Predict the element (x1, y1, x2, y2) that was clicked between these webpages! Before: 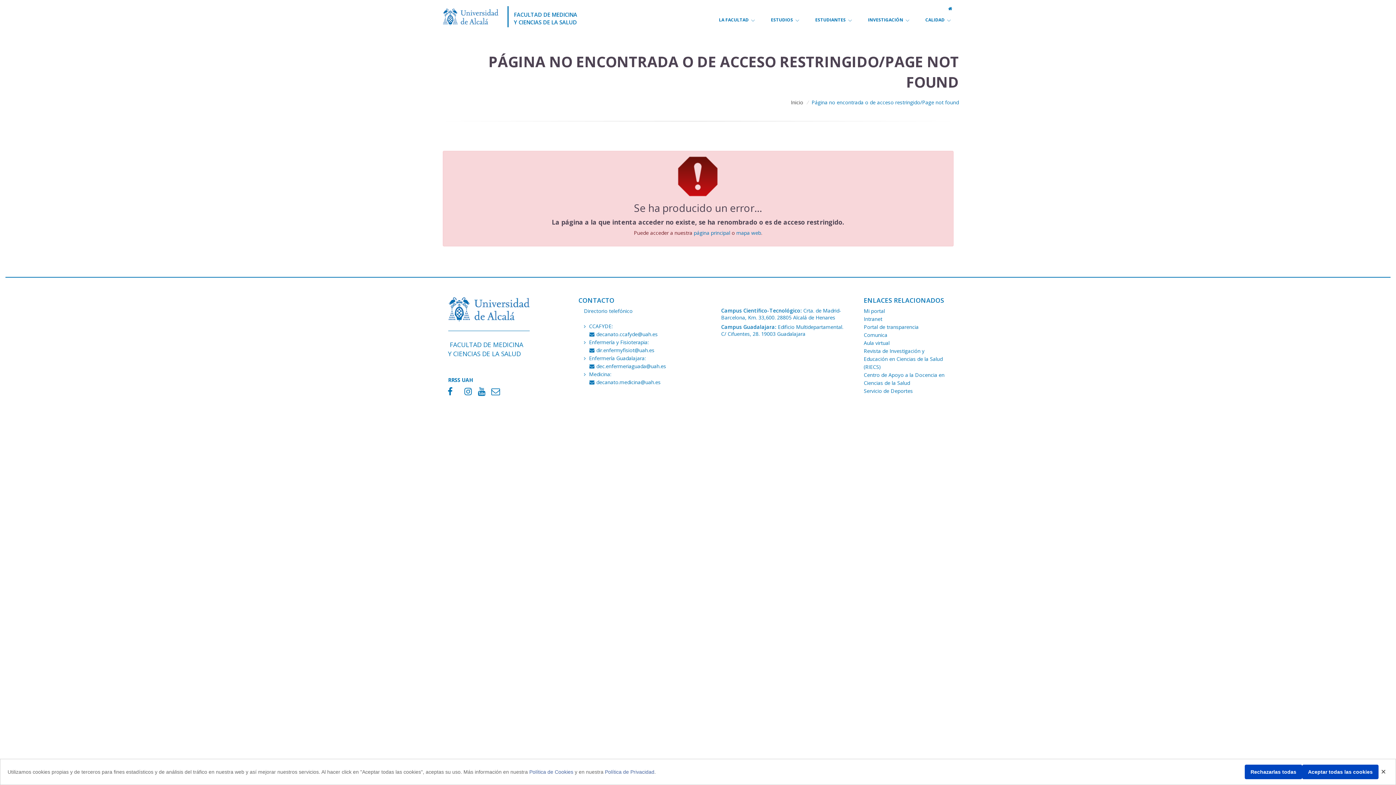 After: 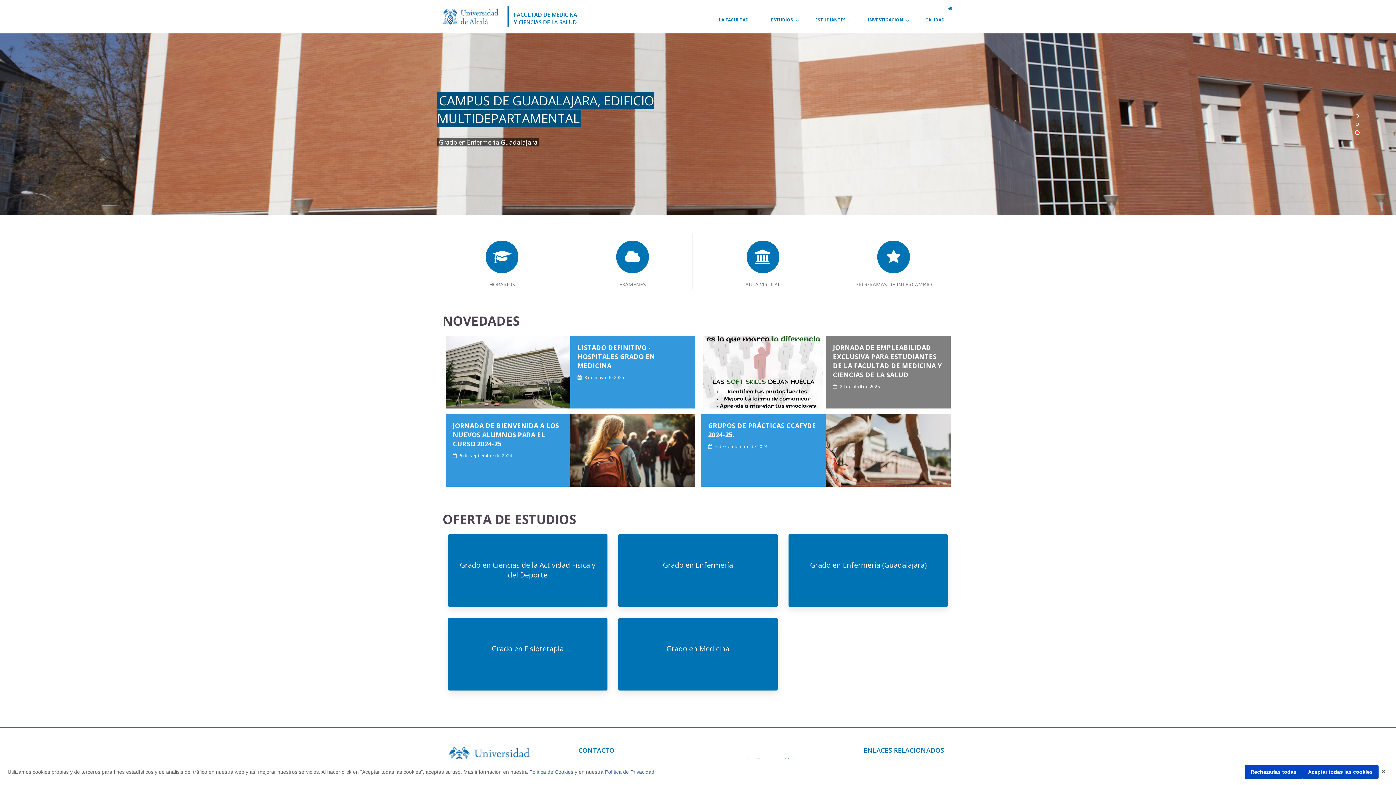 Action: bbox: (694, 229, 730, 236) label: página principal